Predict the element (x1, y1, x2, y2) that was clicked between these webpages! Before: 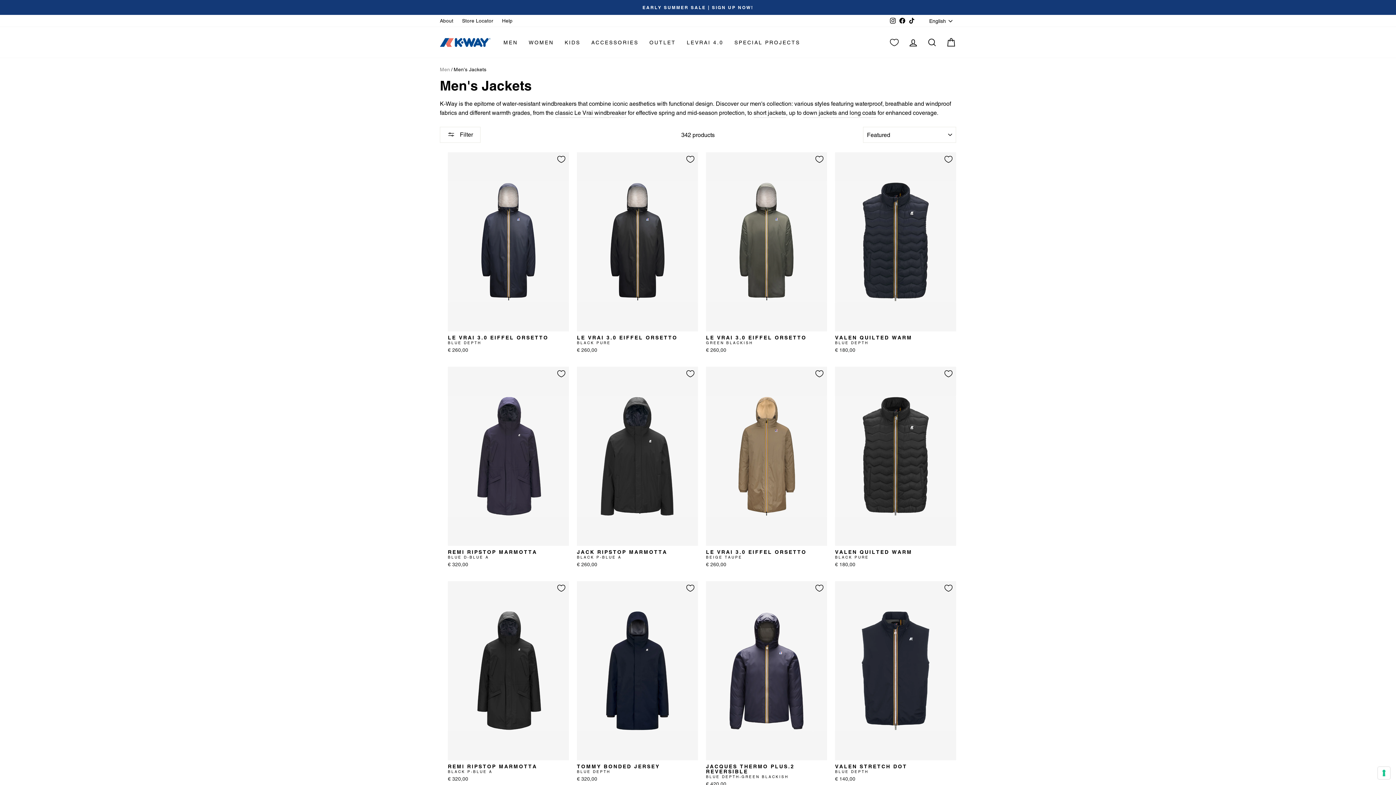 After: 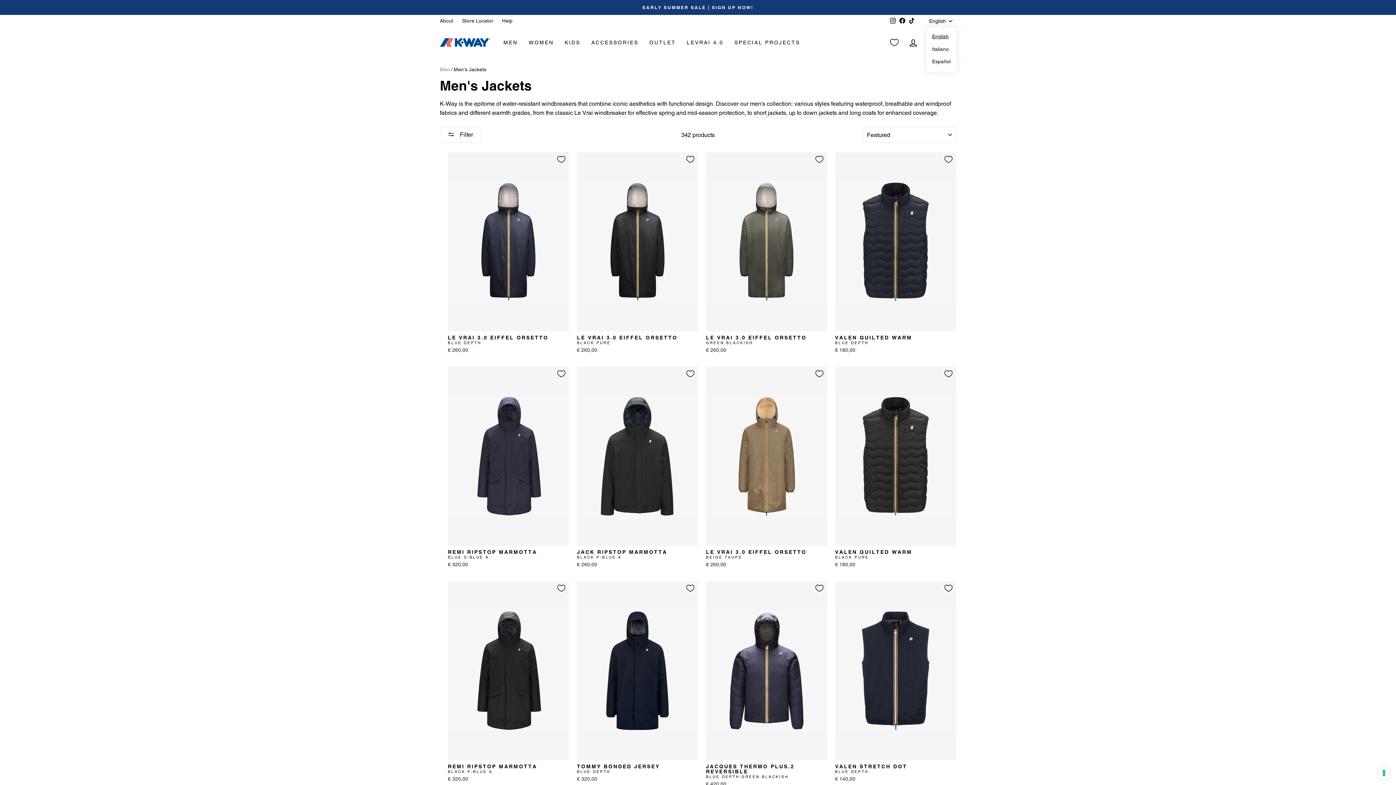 Action: label: English bbox: (927, 14, 956, 27)